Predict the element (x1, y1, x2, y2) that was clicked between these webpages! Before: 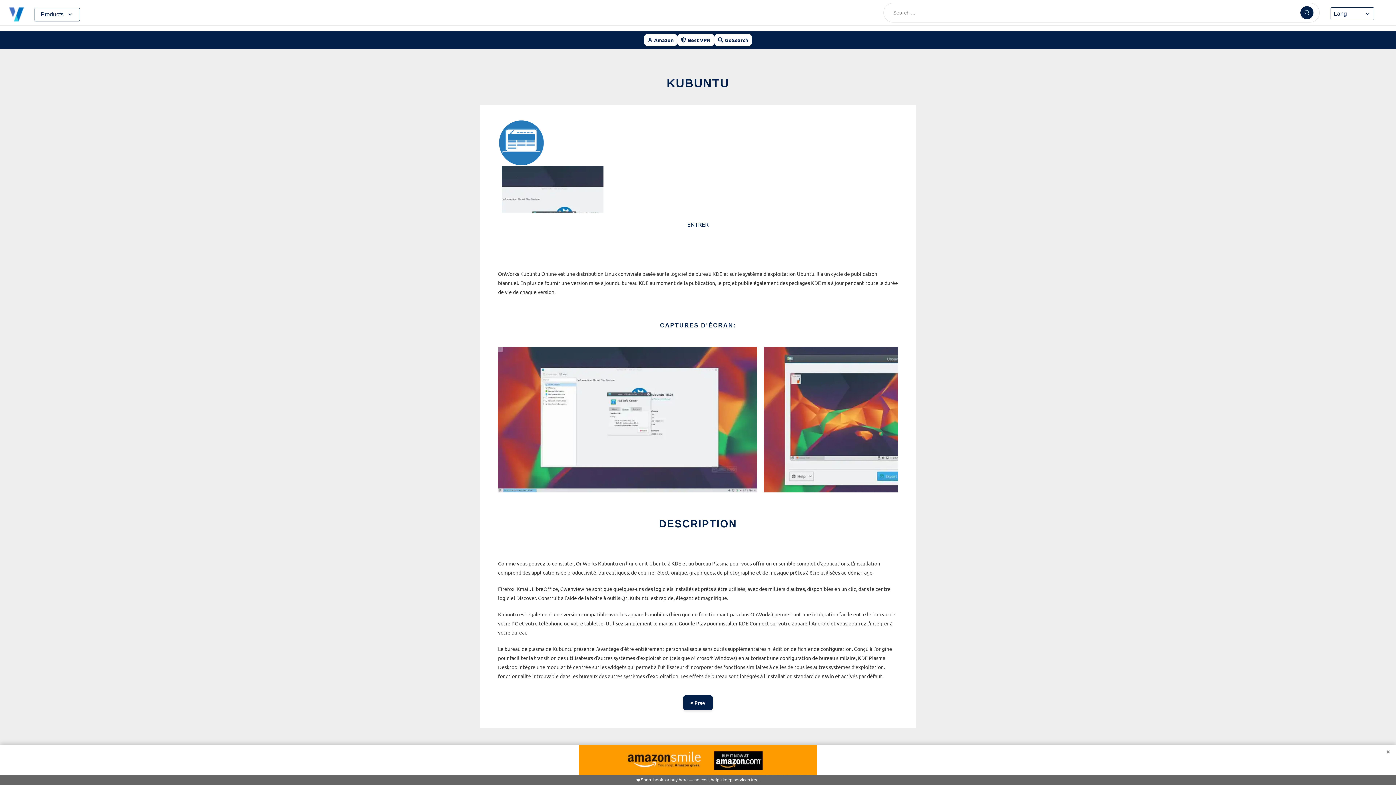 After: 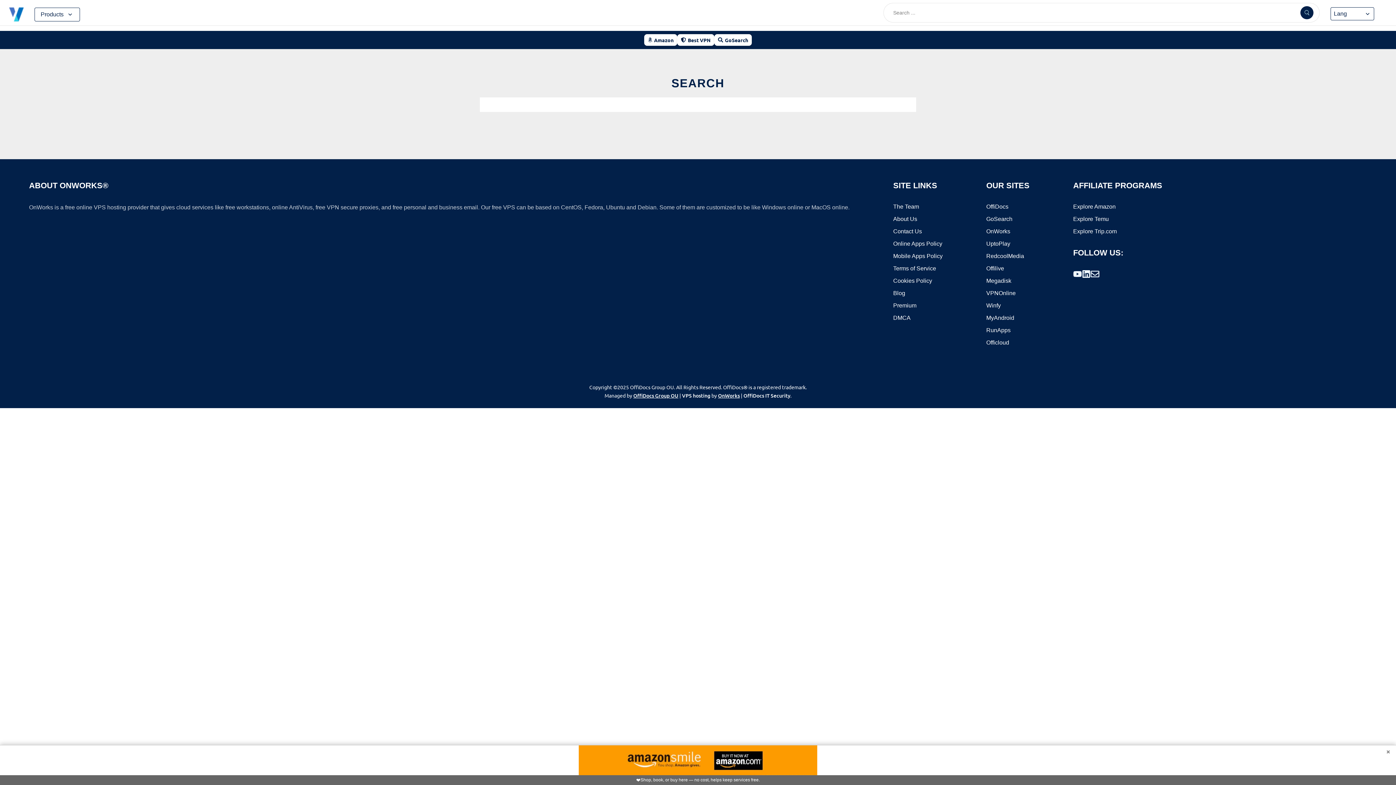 Action: bbox: (1300, 6, 1313, 19)